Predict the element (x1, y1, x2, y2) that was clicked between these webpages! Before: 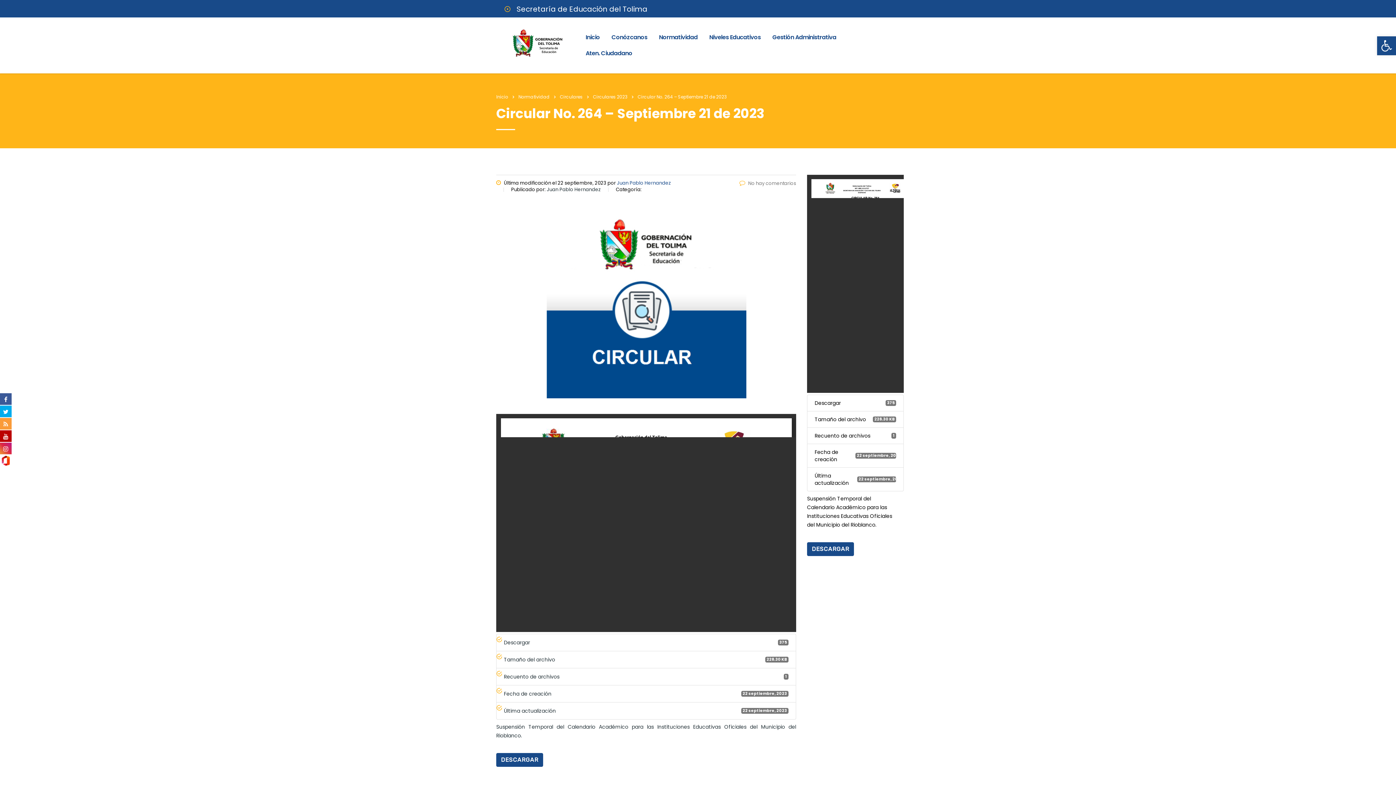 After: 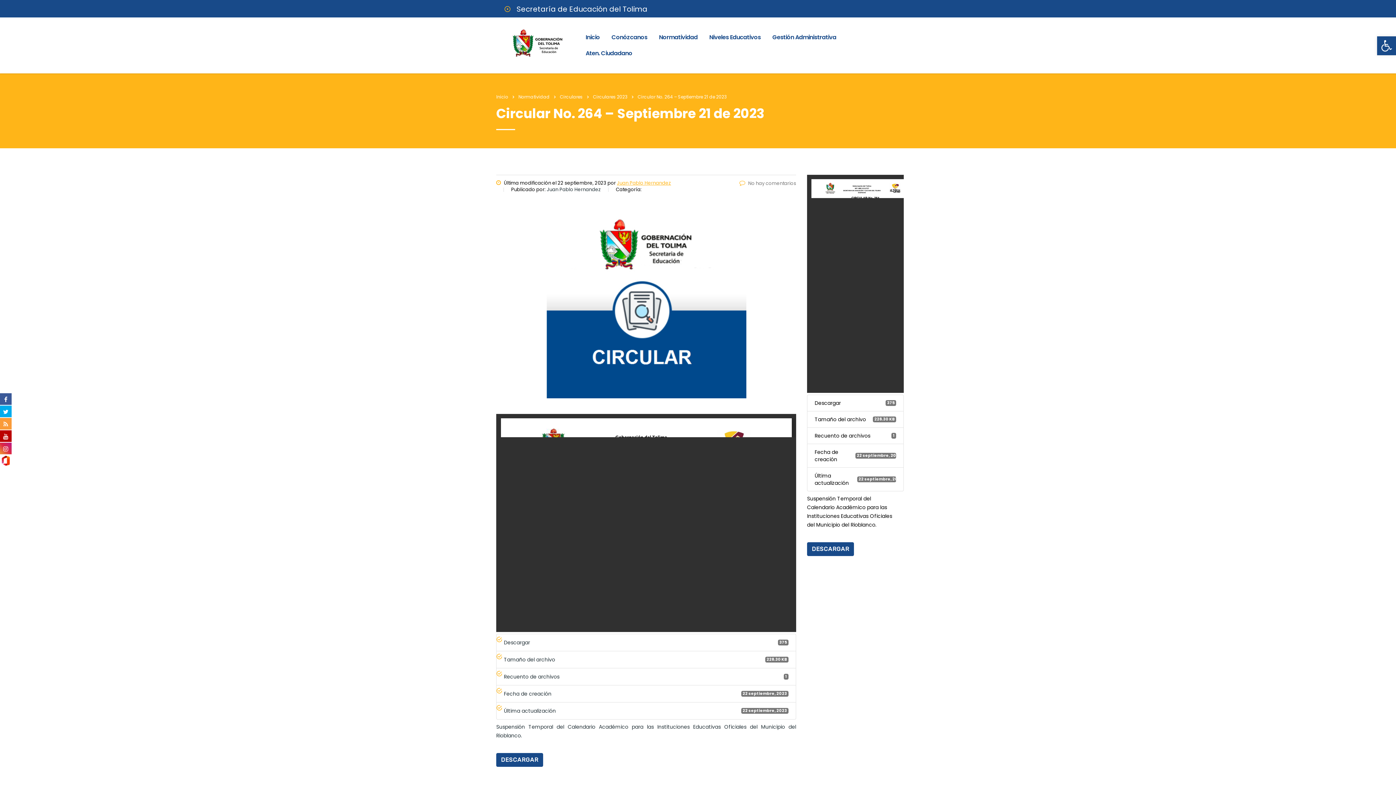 Action: bbox: (617, 179, 671, 186) label: Juan Pablo Hernandez